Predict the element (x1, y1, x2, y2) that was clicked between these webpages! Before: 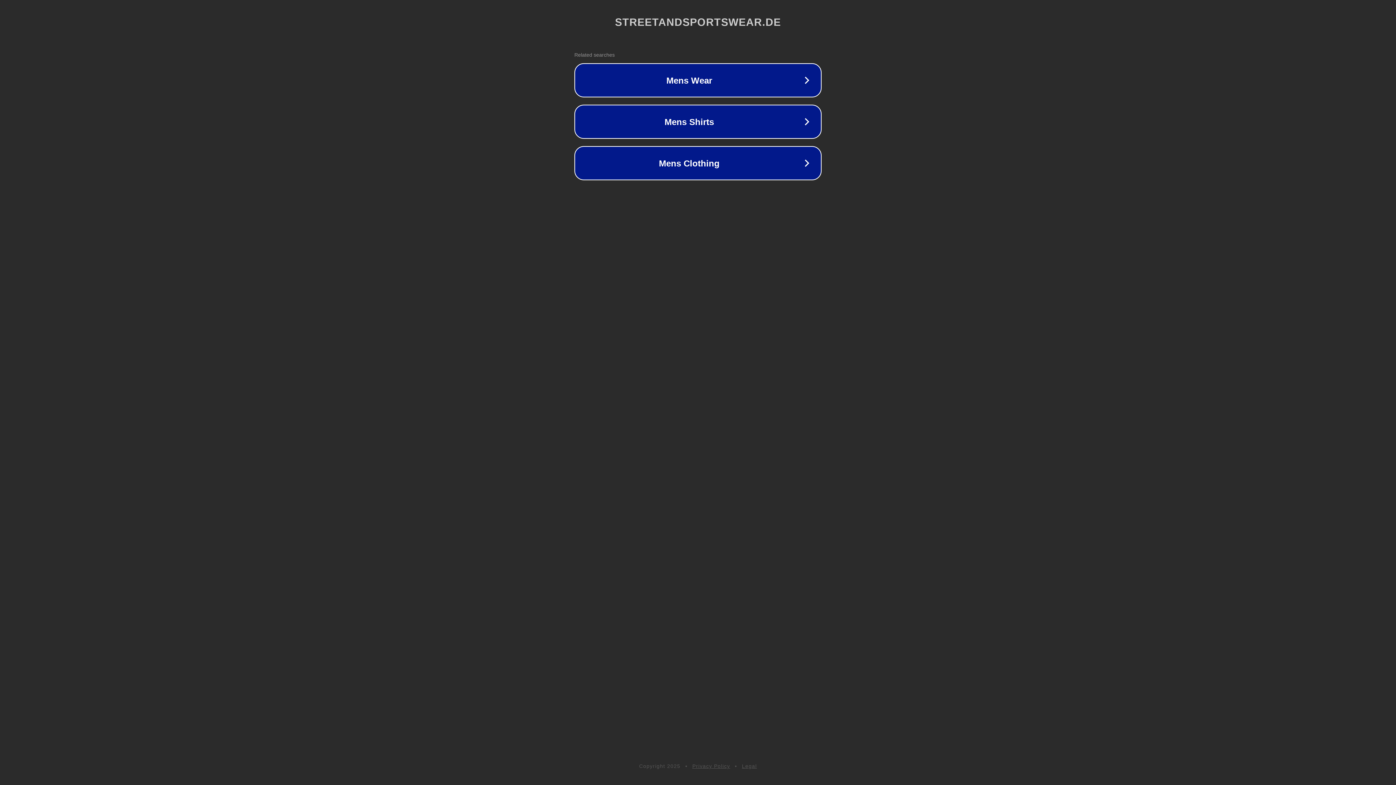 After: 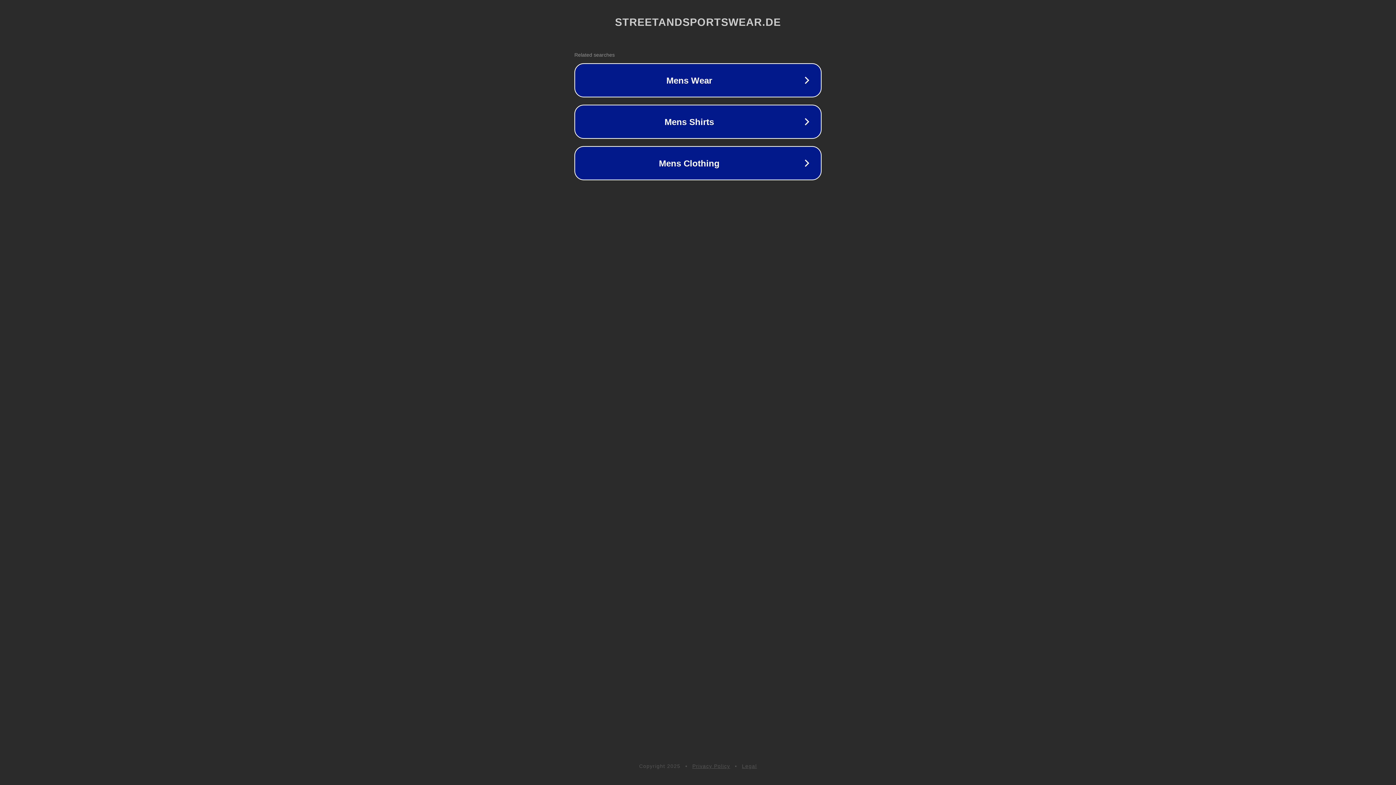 Action: label: Legal bbox: (742, 763, 757, 769)